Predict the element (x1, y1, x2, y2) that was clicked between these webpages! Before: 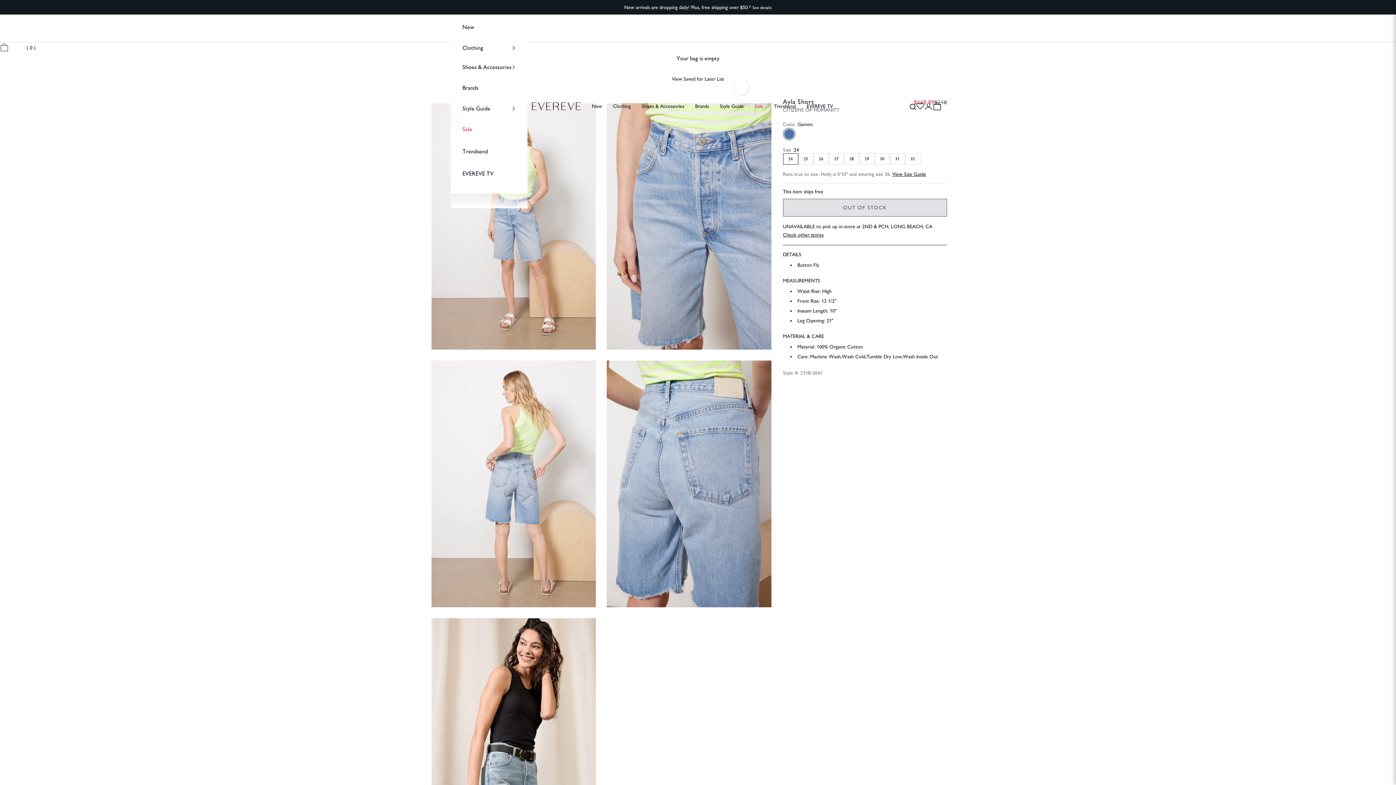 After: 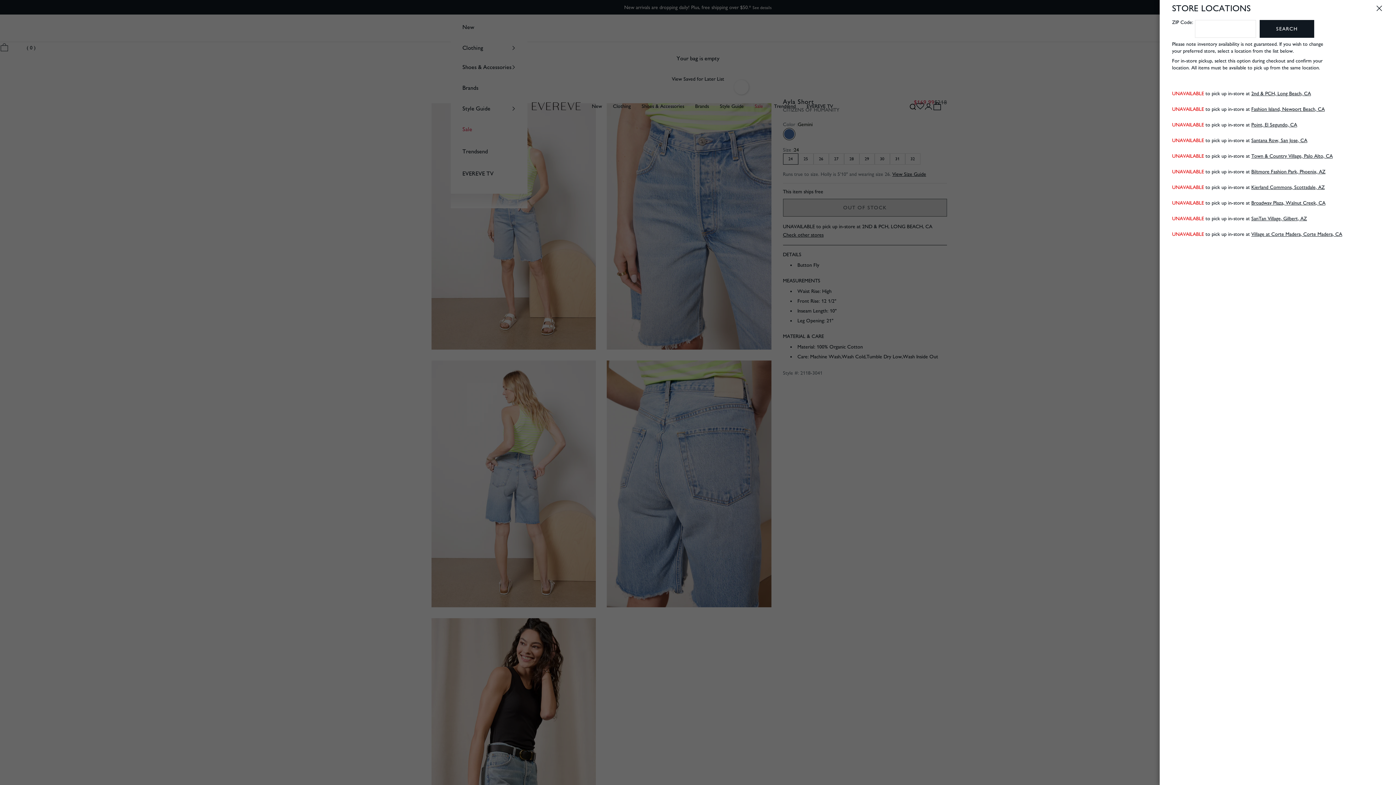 Action: label: Check other stores bbox: (783, 232, 823, 238)